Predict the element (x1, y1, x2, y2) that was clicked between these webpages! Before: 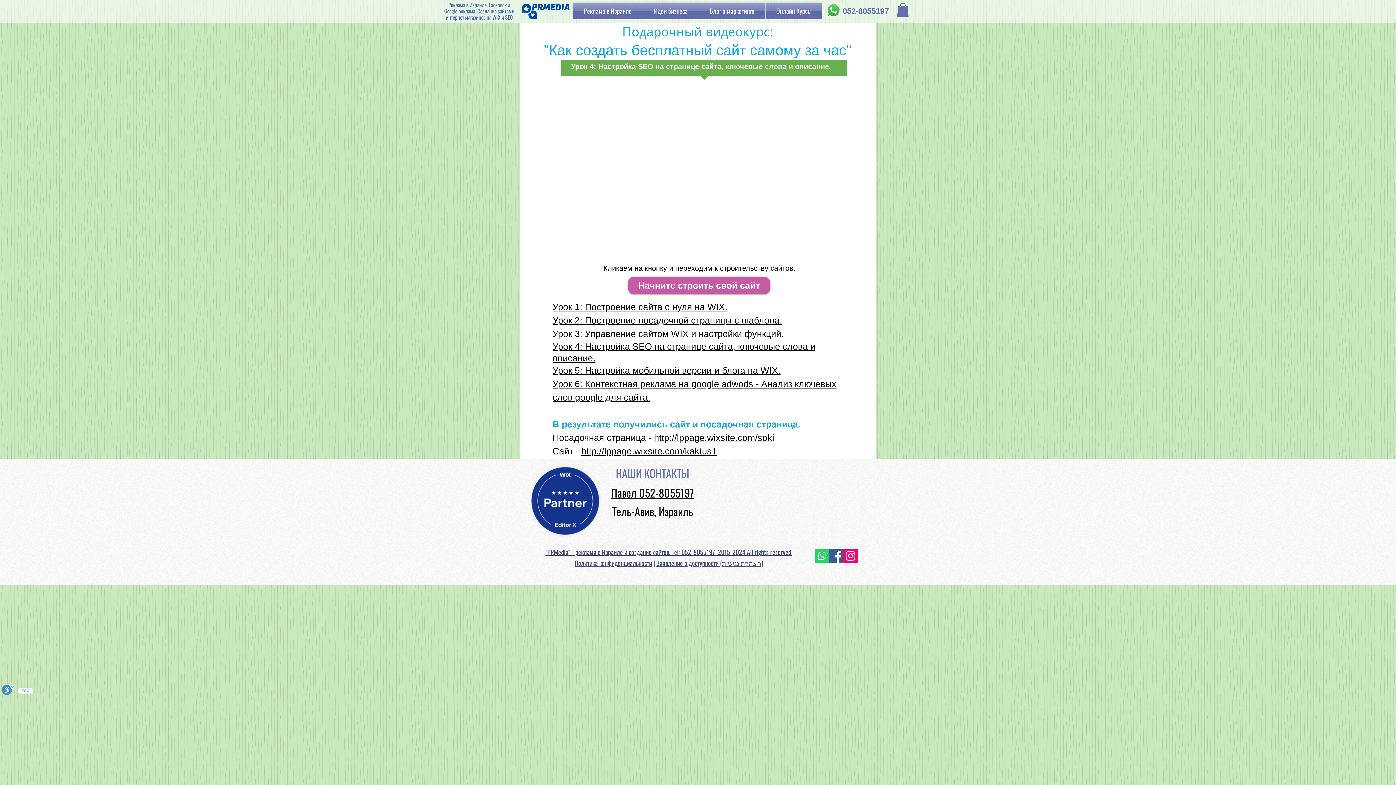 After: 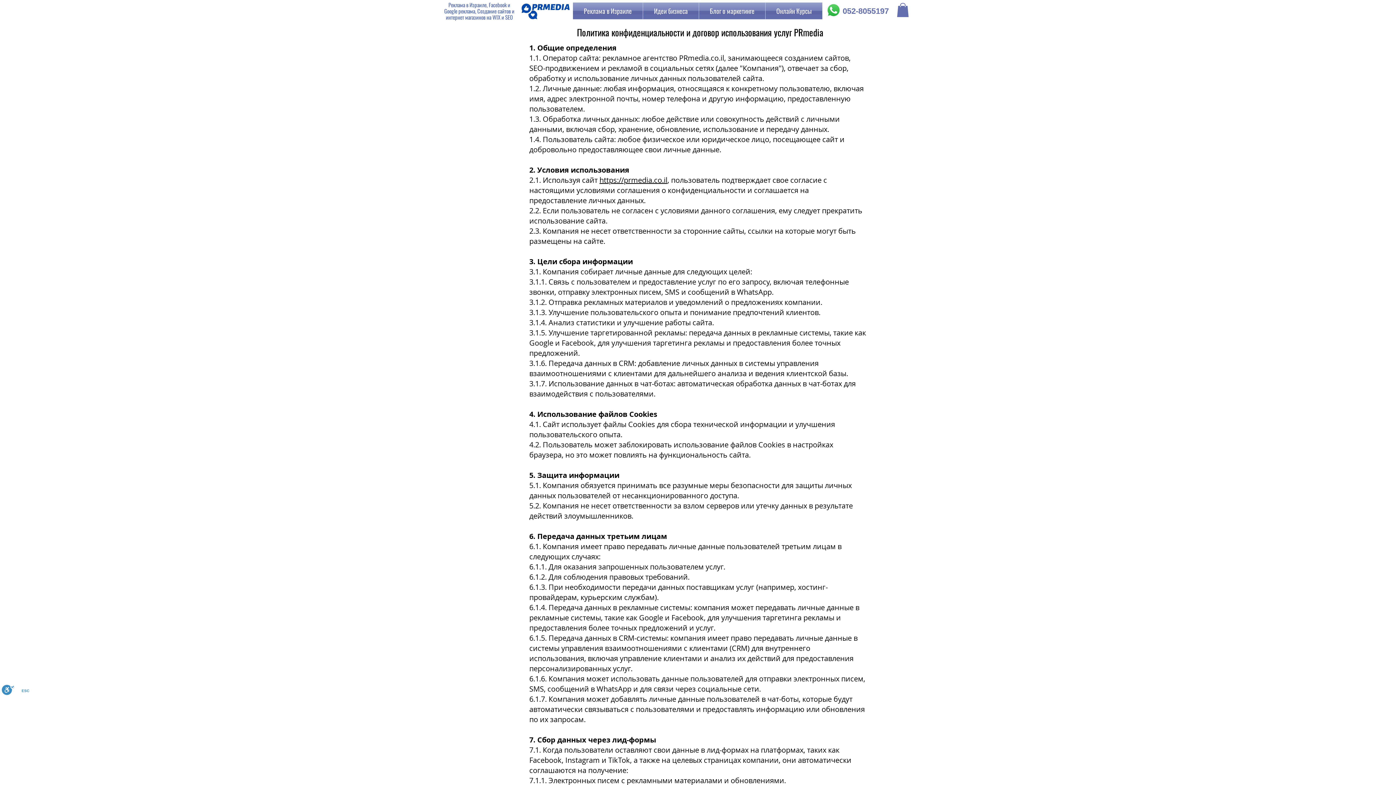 Action: label: Политика конфиденциальности bbox: (574, 558, 652, 568)